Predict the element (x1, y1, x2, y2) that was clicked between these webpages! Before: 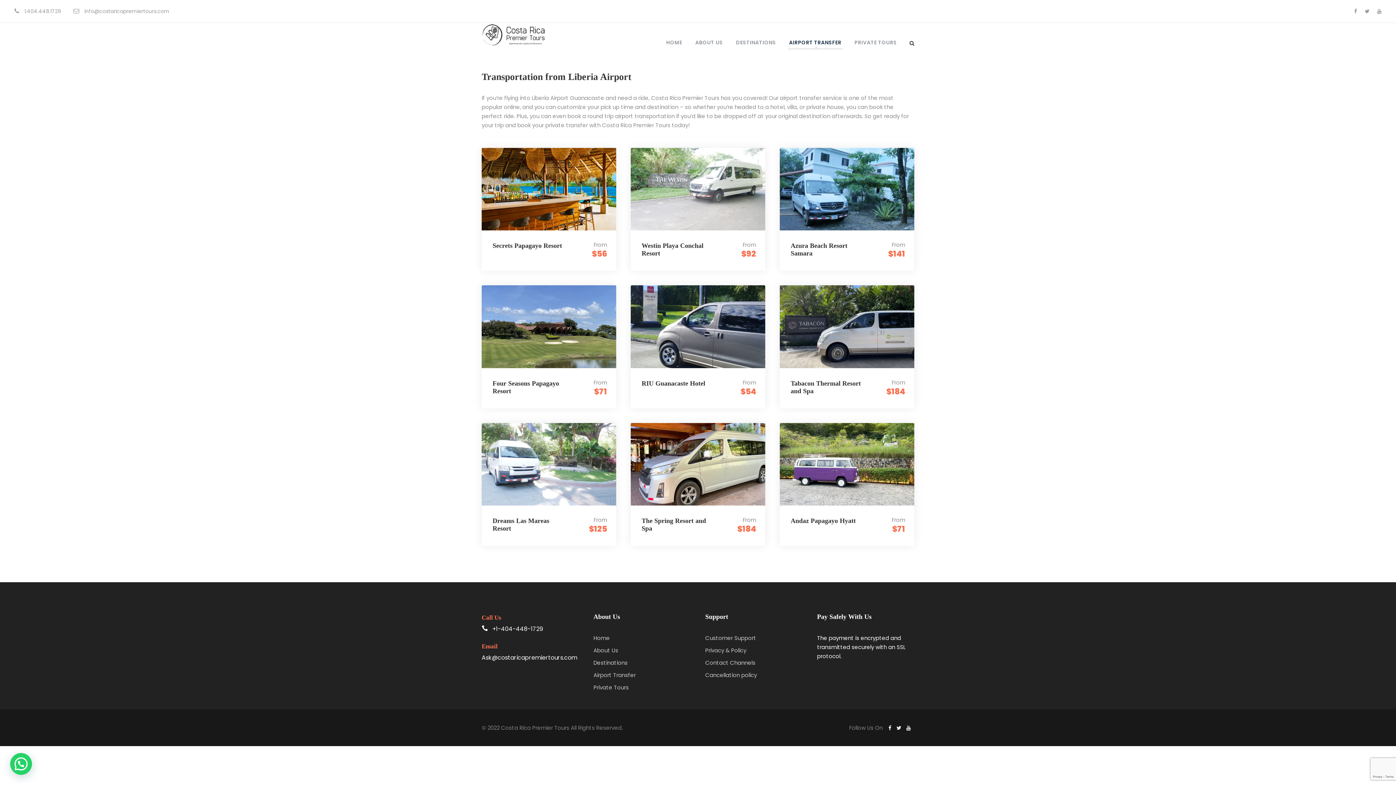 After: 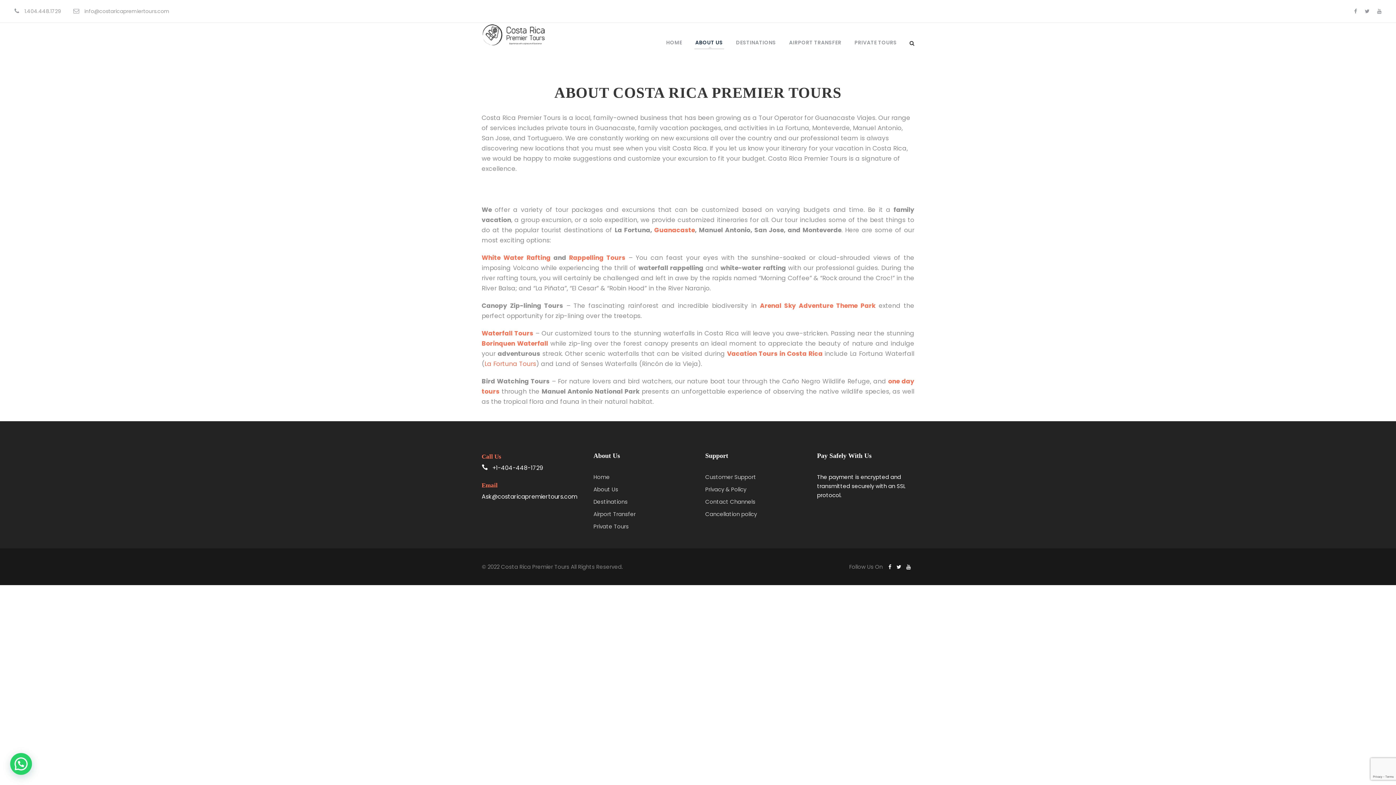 Action: bbox: (593, 646, 618, 654) label: About Us